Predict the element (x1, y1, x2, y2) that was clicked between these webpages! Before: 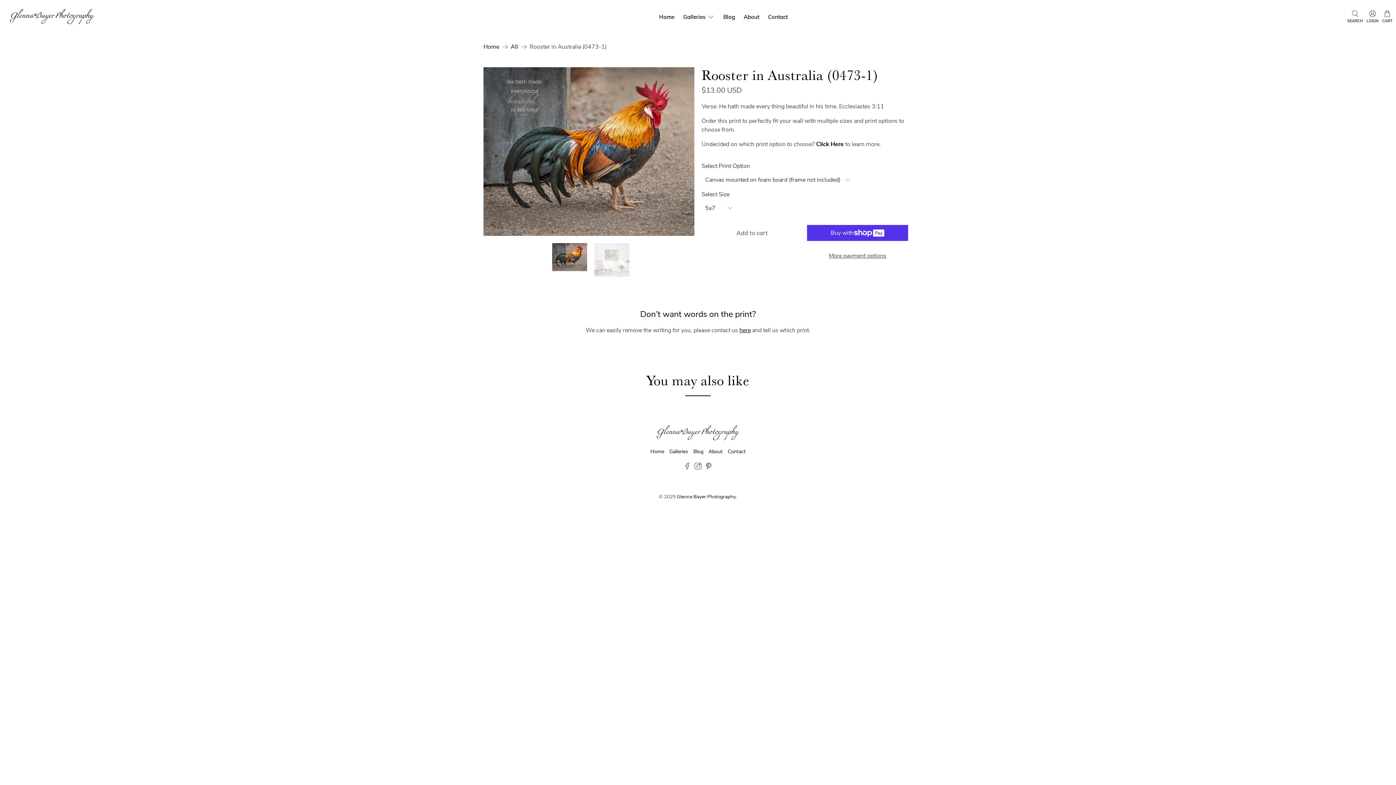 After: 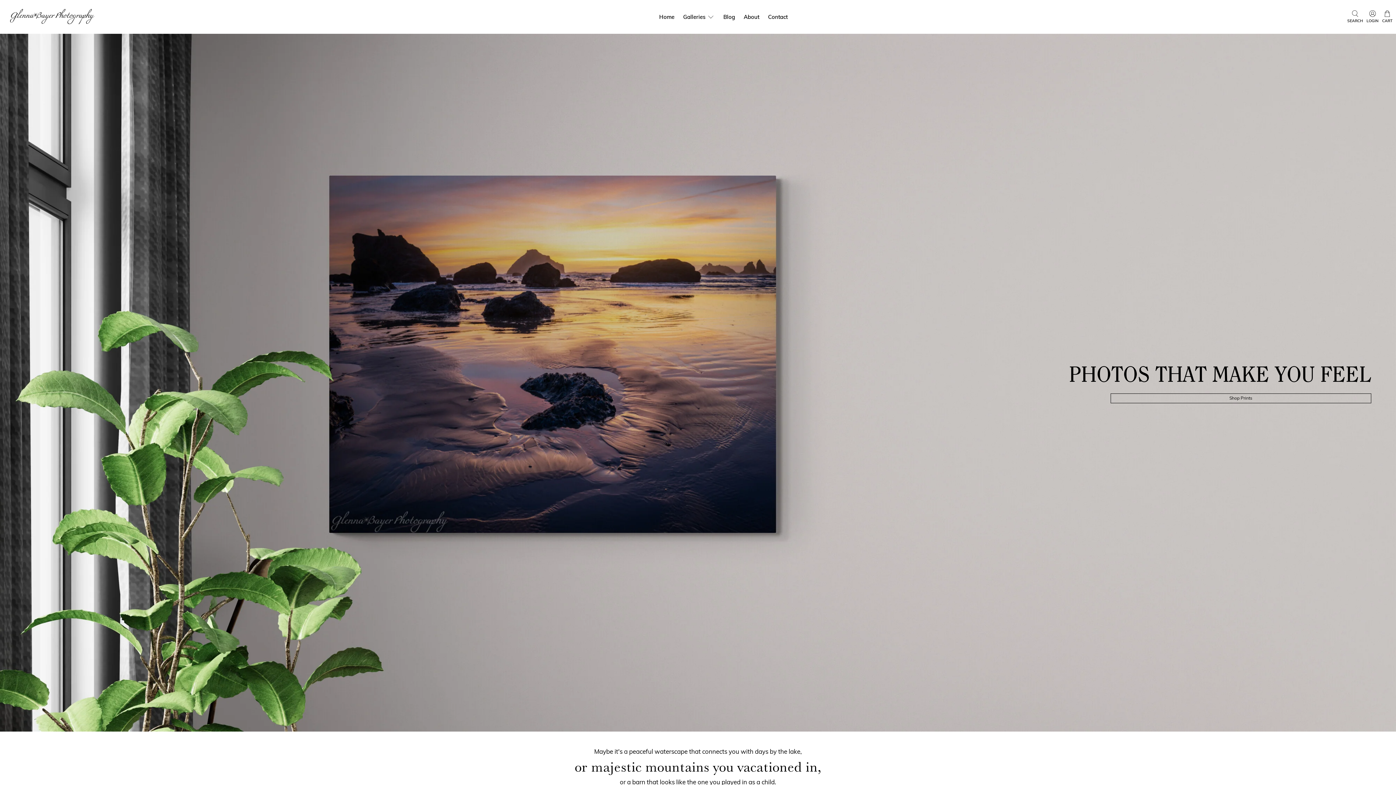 Action: bbox: (739, 7, 763, 26) label: About